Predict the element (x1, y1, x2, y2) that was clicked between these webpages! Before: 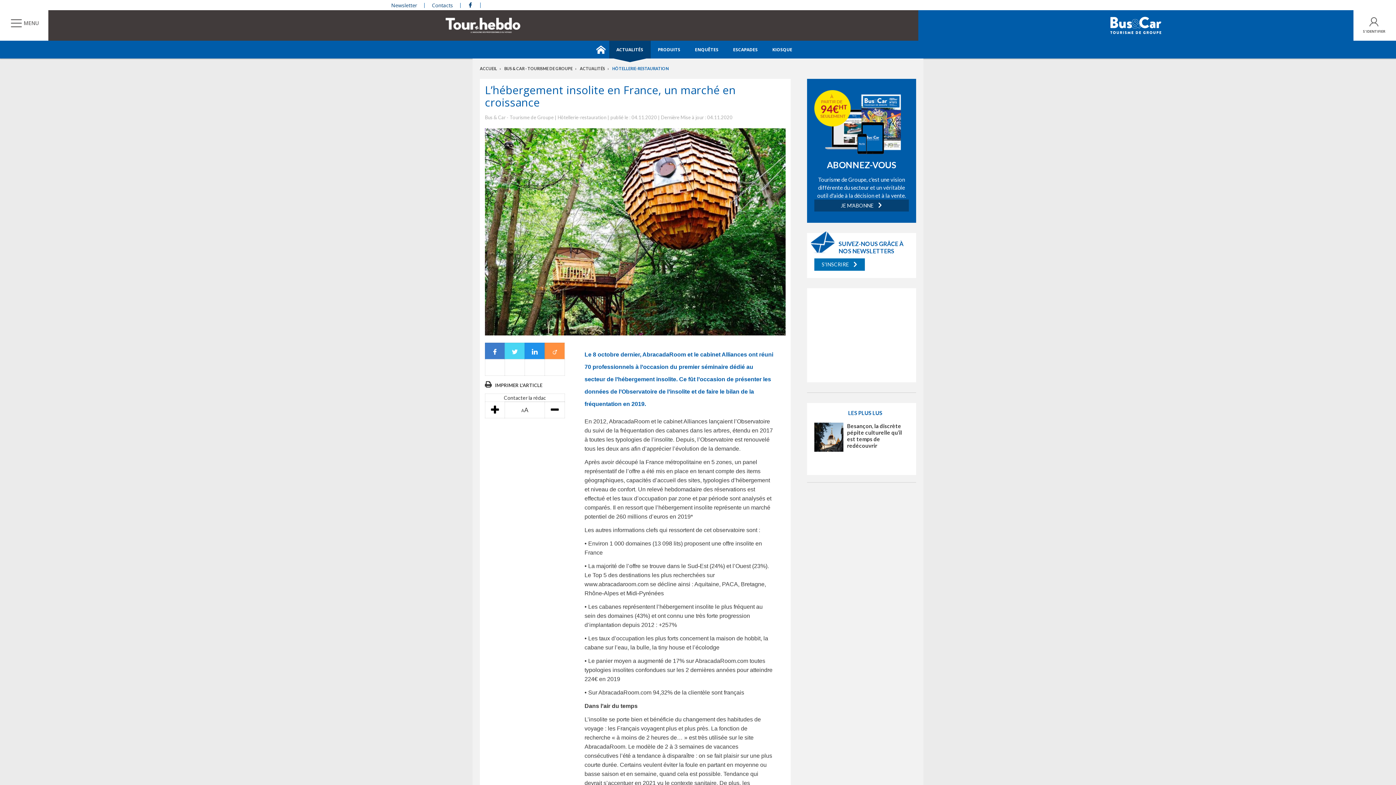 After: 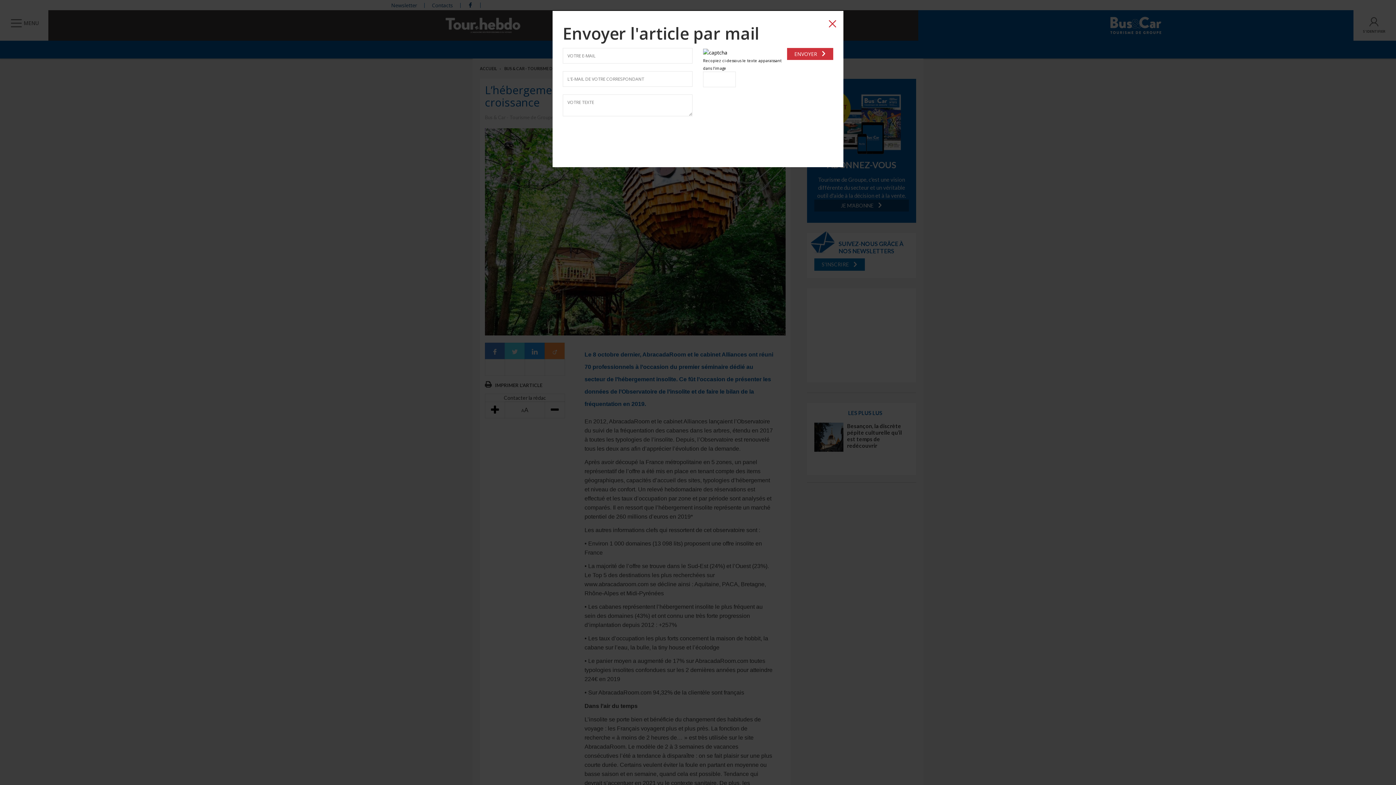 Action: bbox: (505, 359, 524, 375)